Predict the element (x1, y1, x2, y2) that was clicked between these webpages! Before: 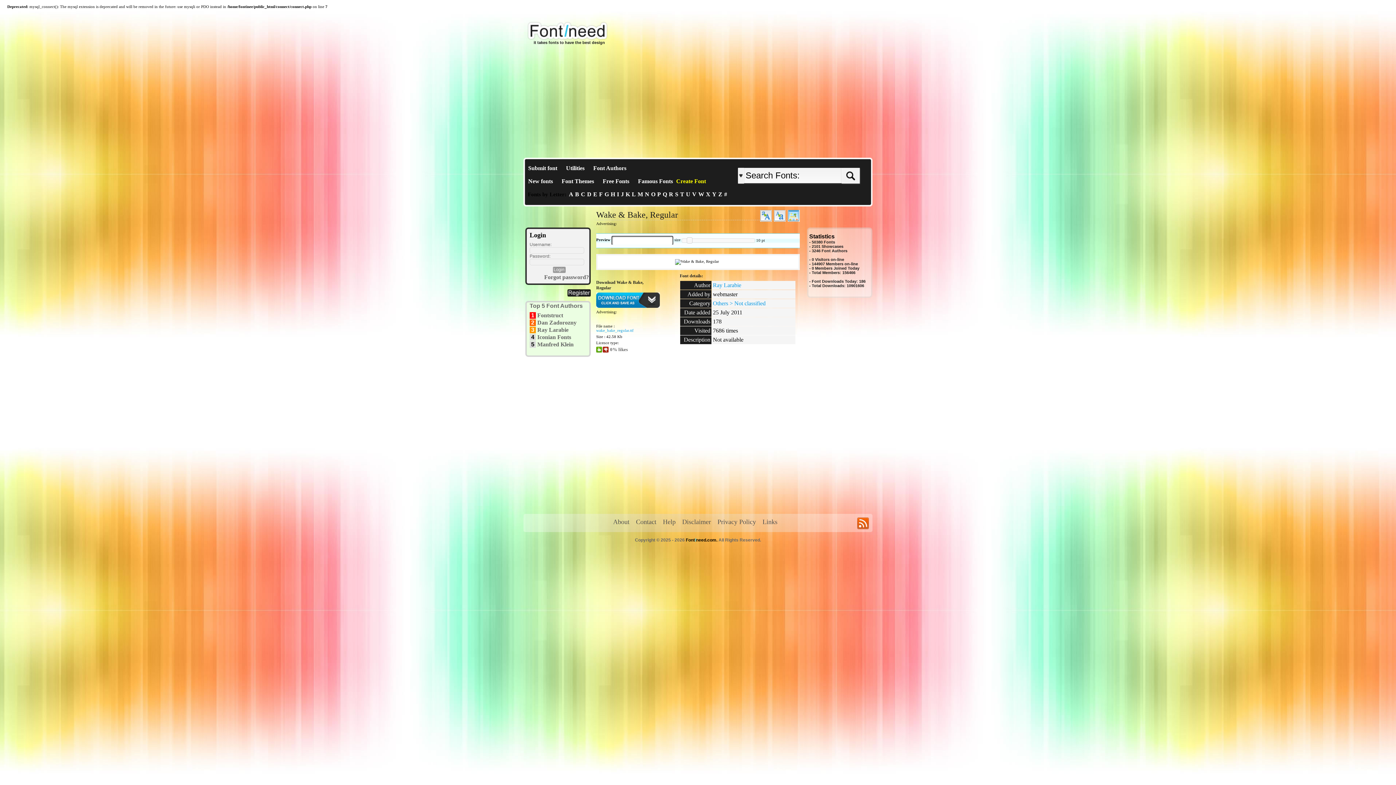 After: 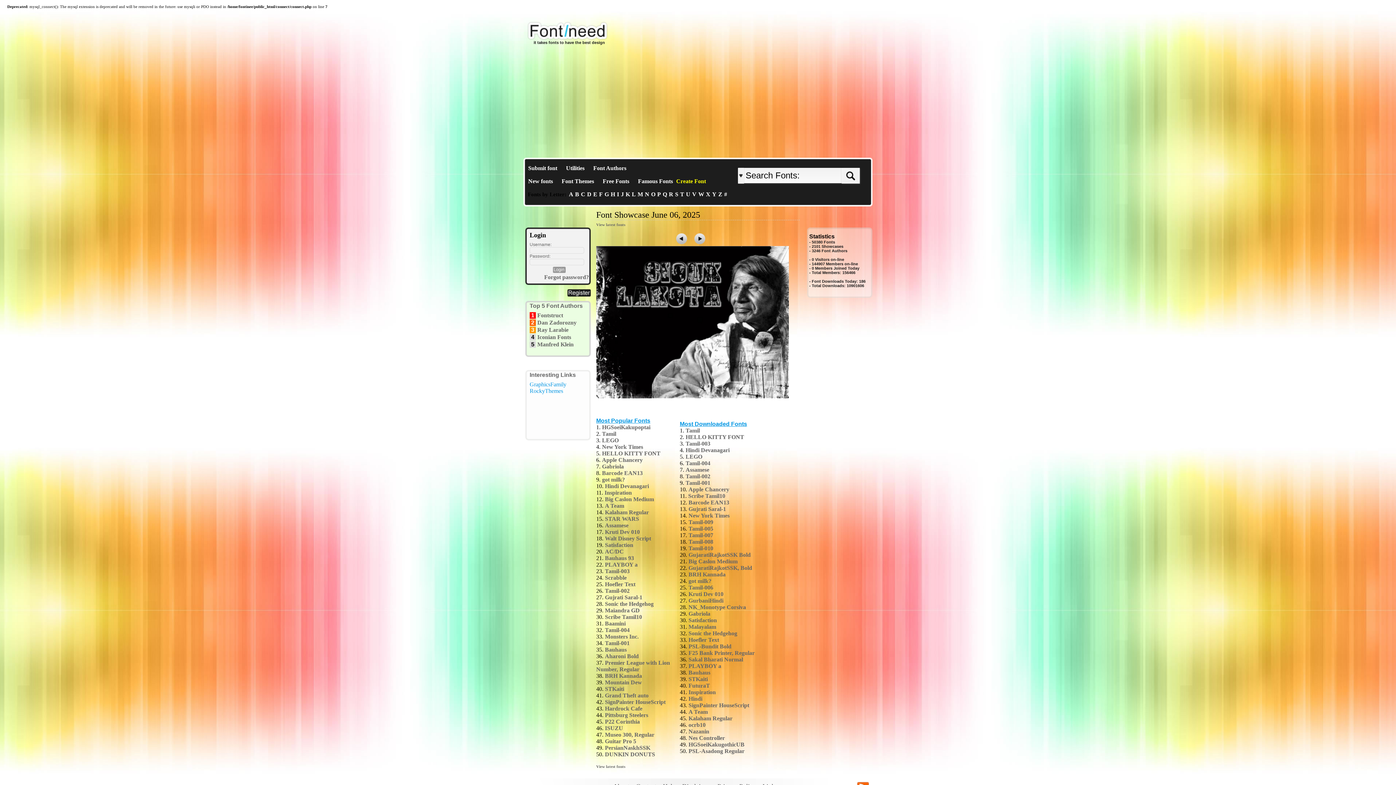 Action: bbox: (527, 36, 608, 41)